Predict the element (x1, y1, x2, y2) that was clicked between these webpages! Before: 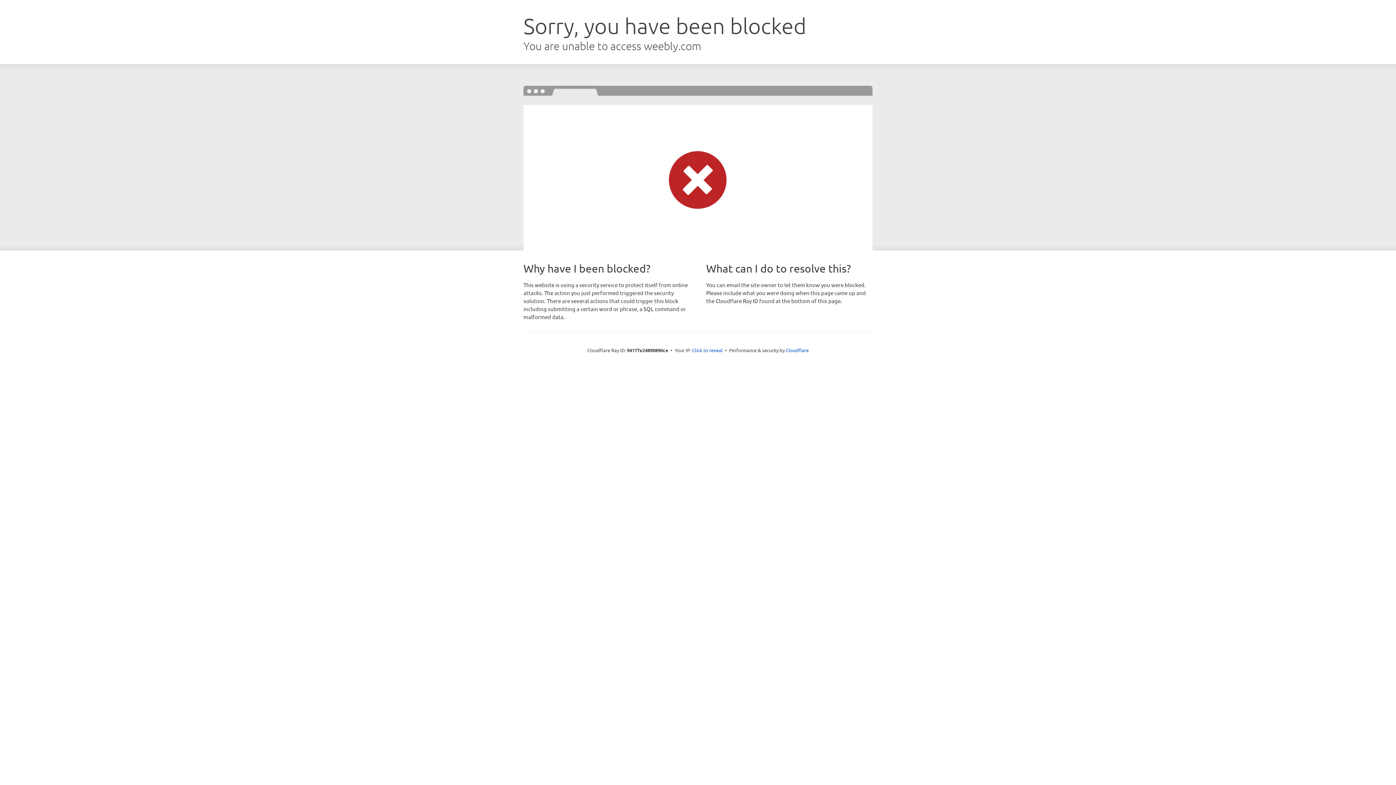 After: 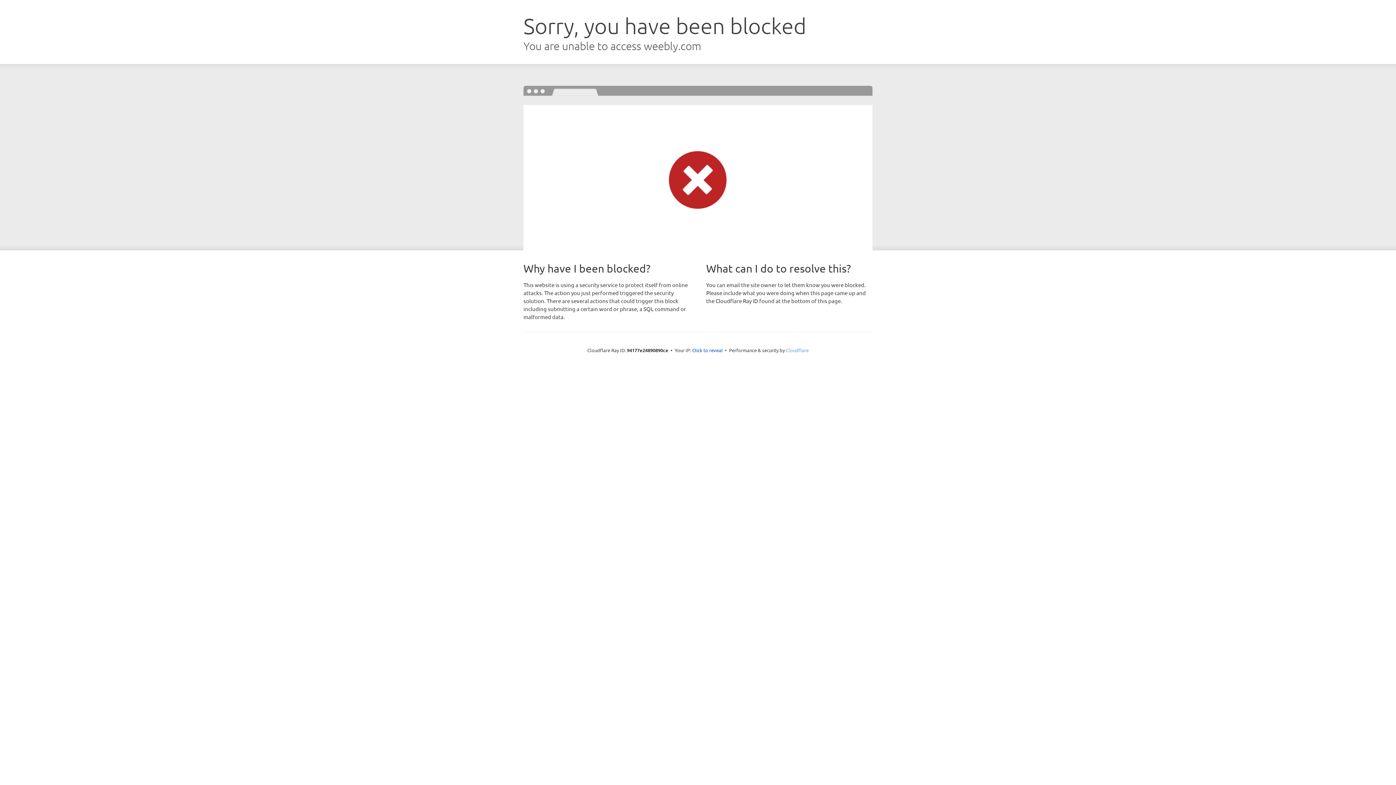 Action: bbox: (786, 347, 808, 353) label: Cloudflare